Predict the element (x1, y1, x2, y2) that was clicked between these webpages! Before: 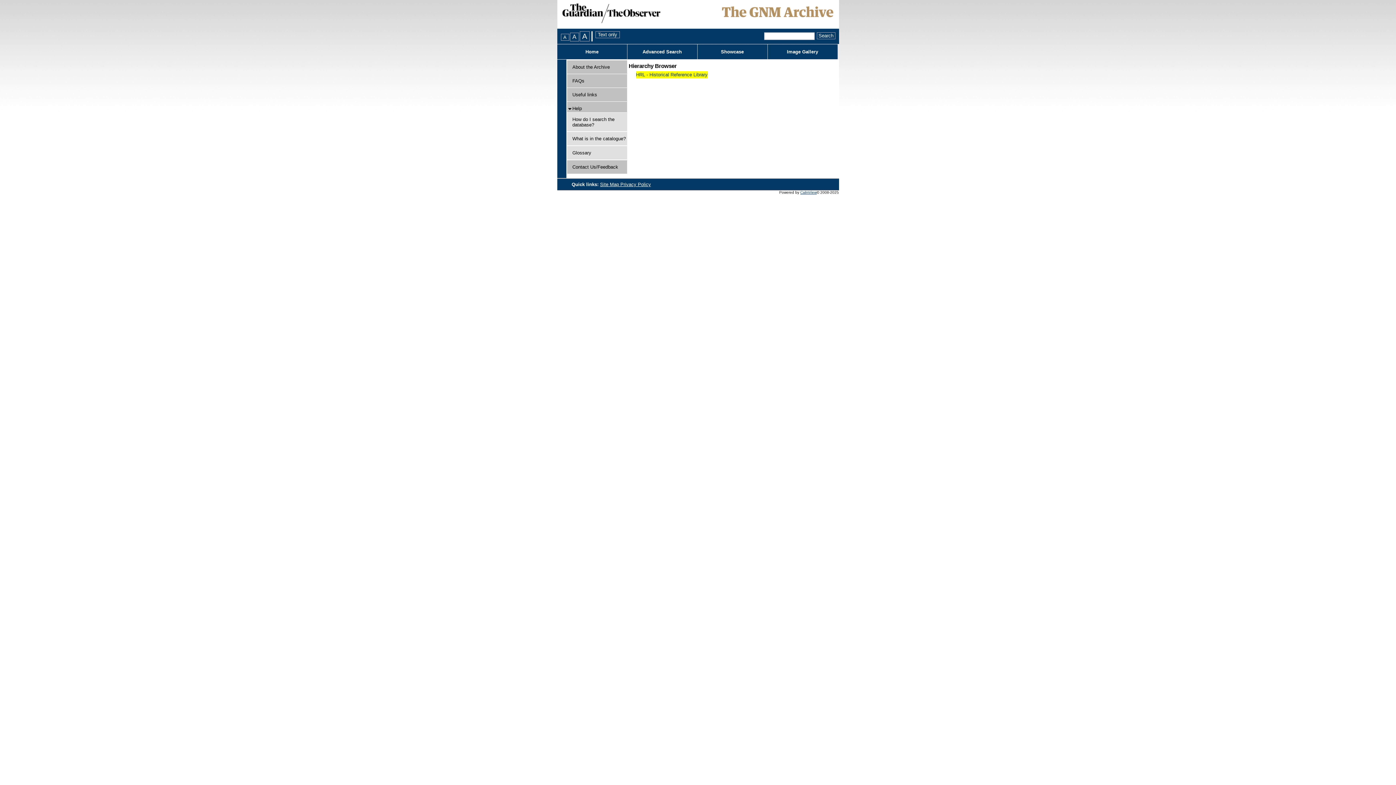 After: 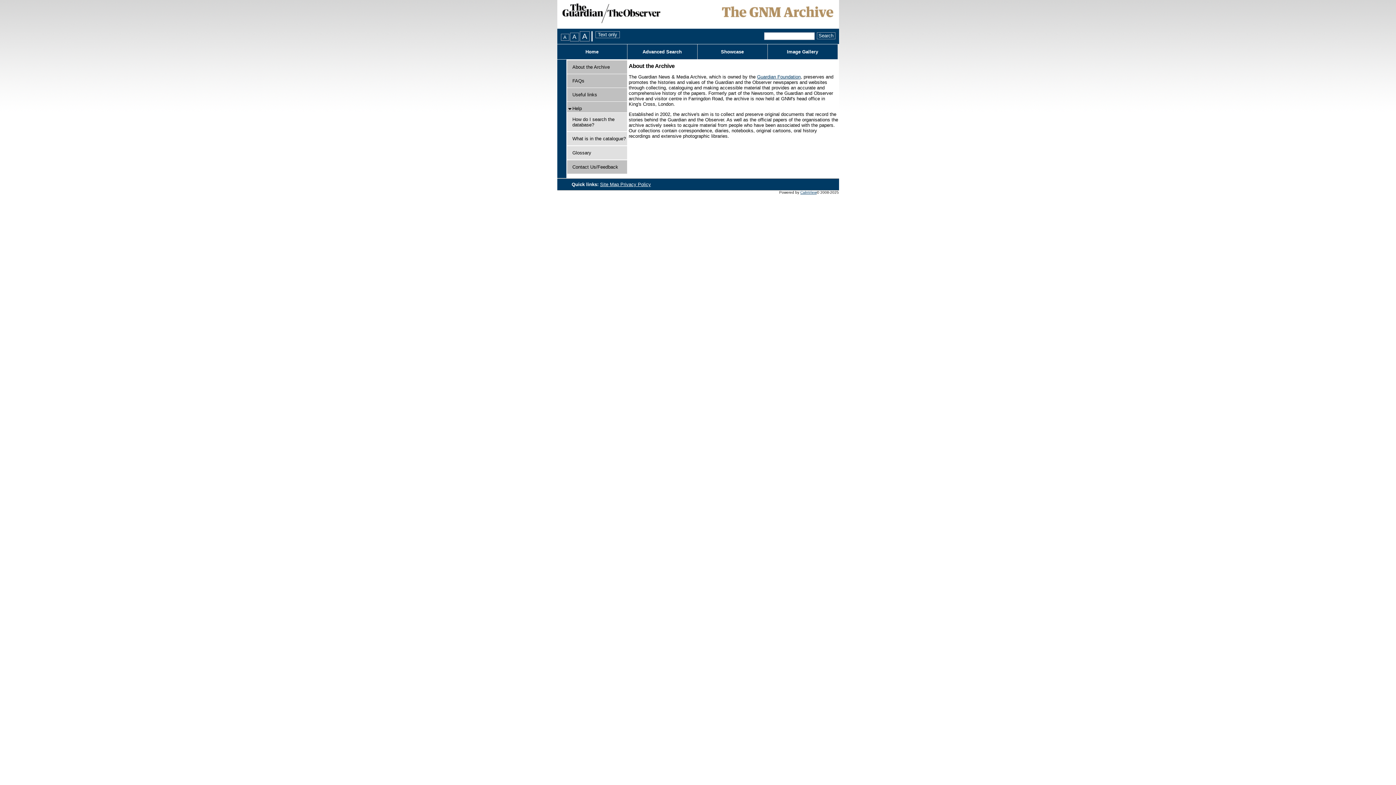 Action: bbox: (572, 64, 610, 69) label: About the Archive